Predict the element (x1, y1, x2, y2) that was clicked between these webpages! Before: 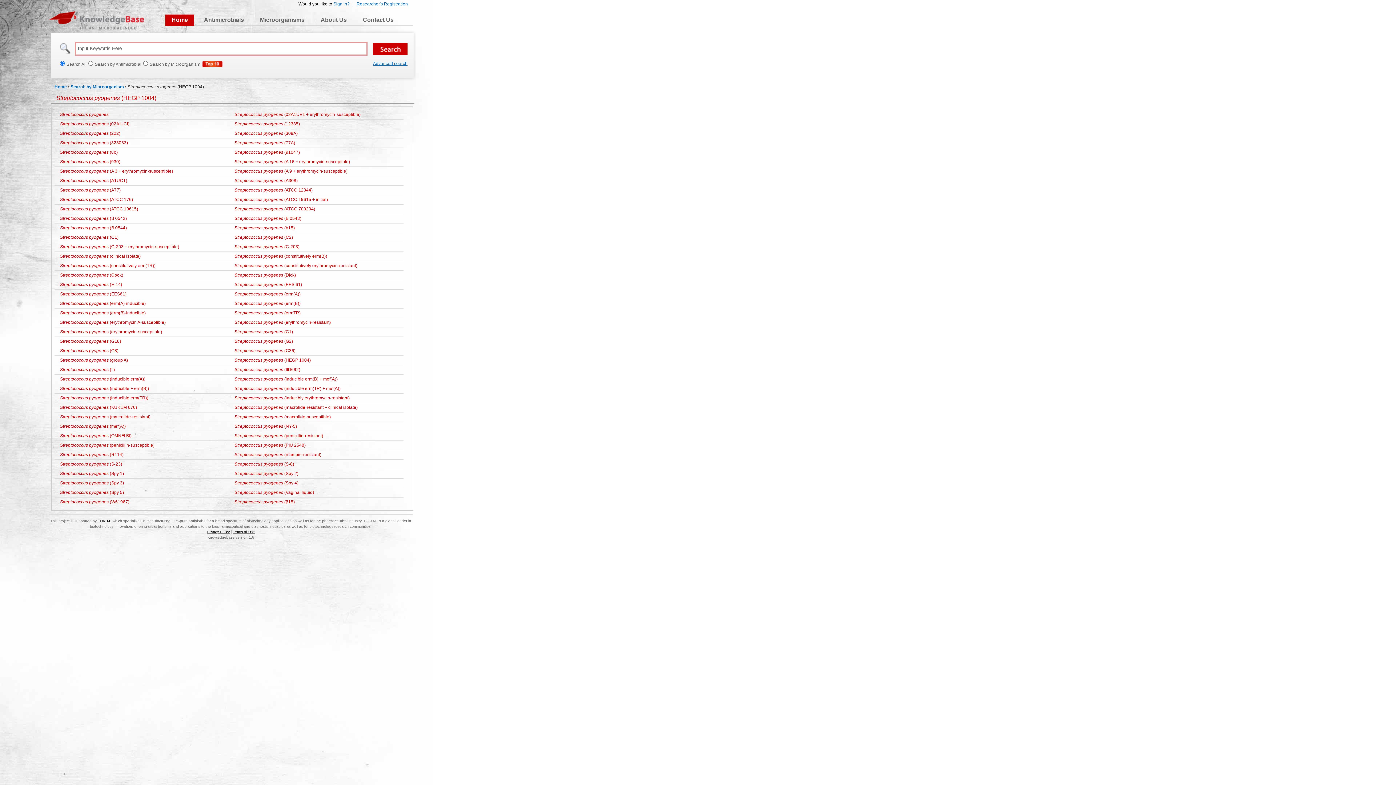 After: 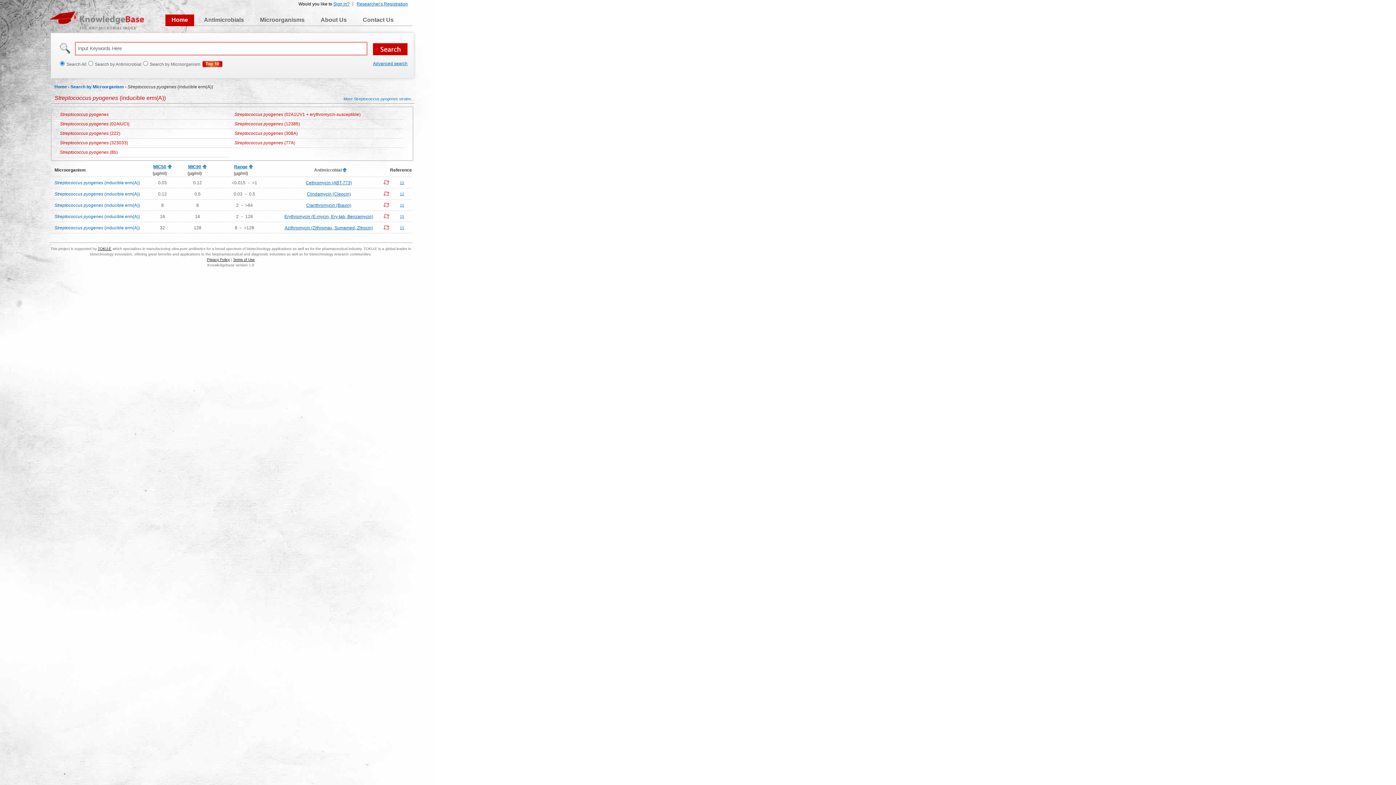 Action: bbox: (58, 376, 145, 381) label: Streptococcus pyogenes (inducible erm(A))